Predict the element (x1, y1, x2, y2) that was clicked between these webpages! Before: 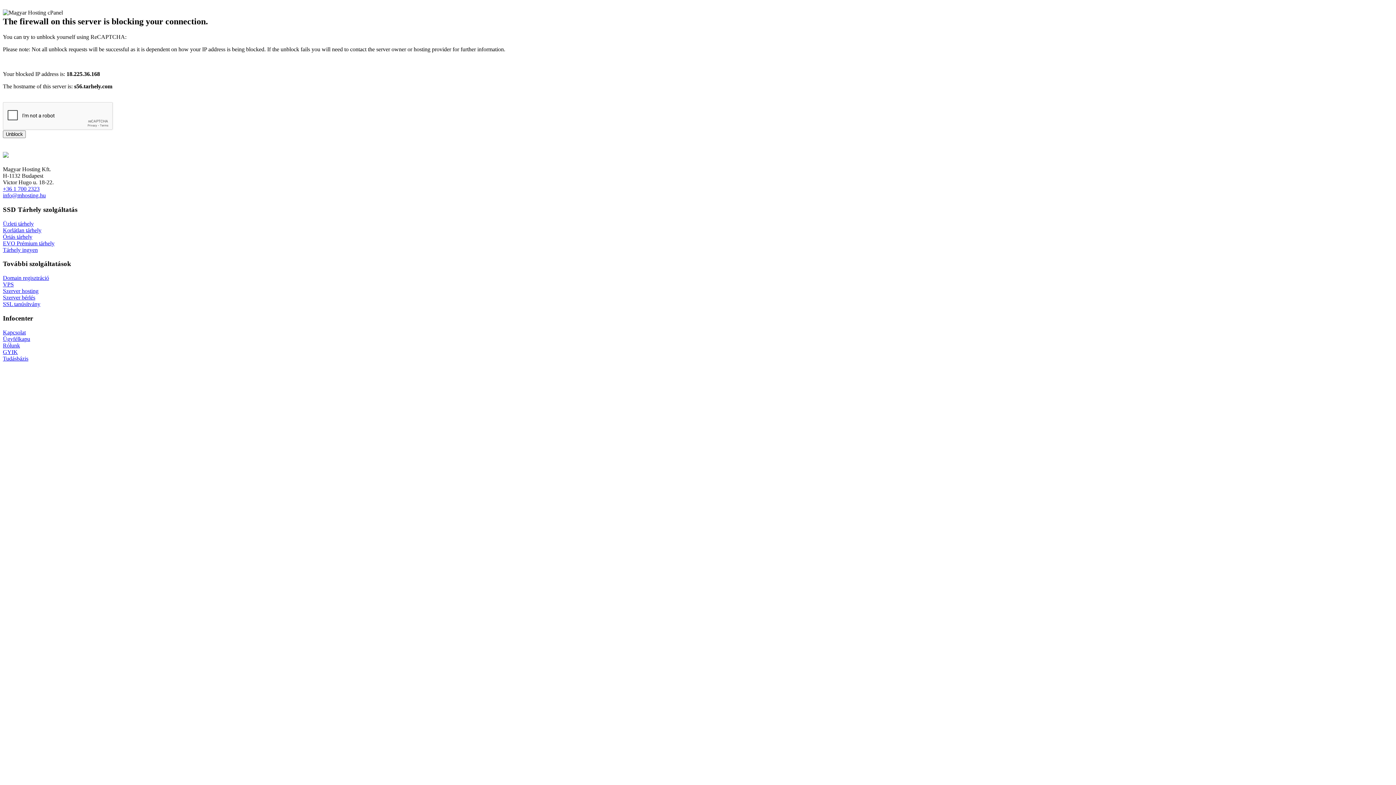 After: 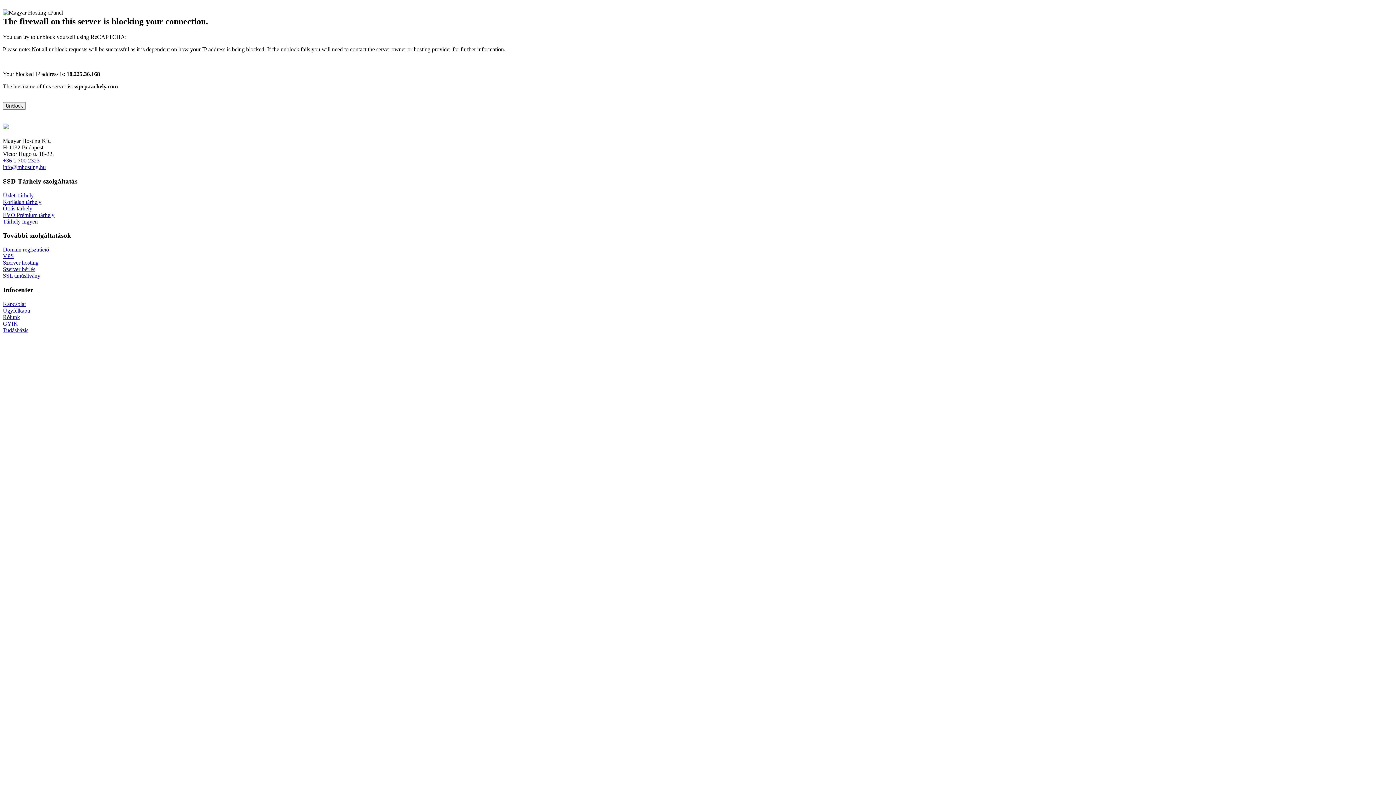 Action: bbox: (2, 348, 17, 355) label: GYIK